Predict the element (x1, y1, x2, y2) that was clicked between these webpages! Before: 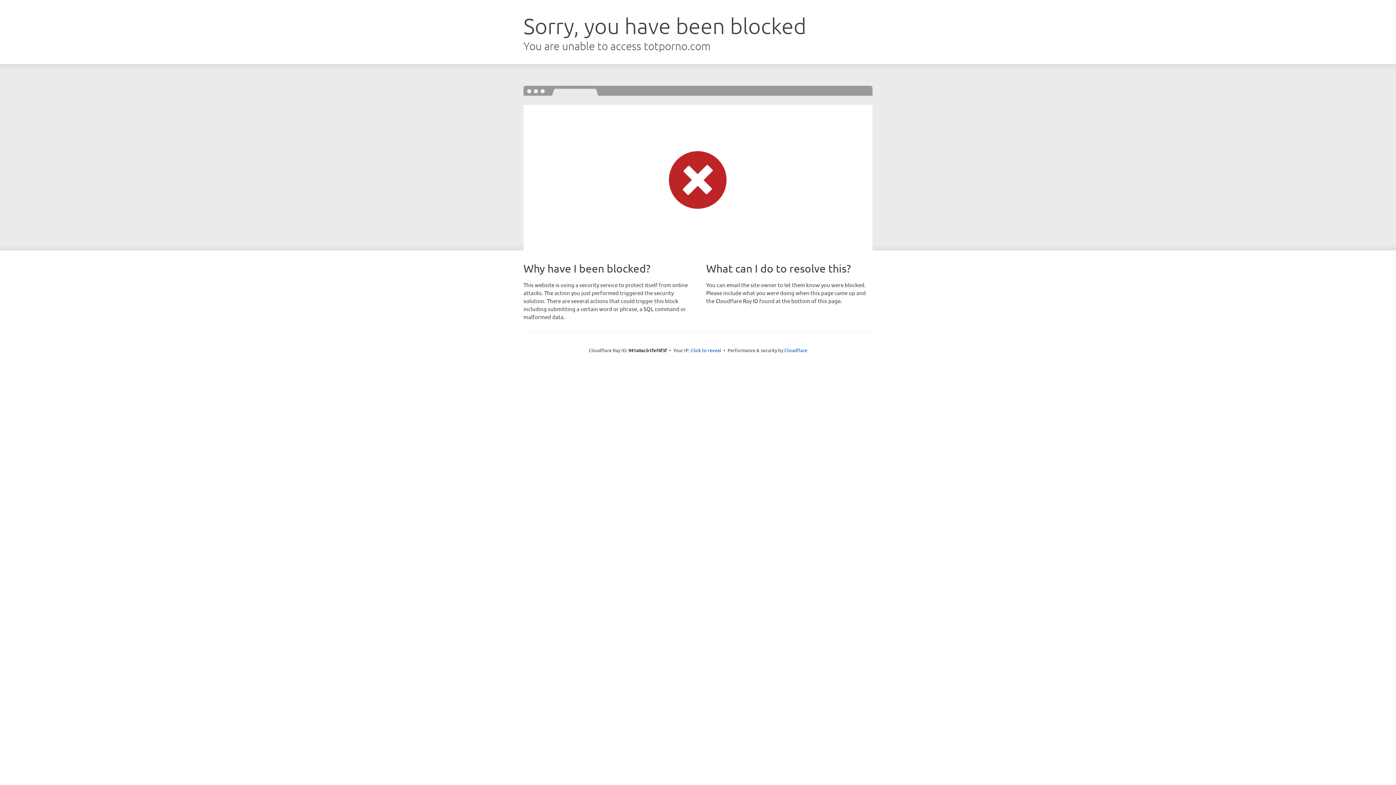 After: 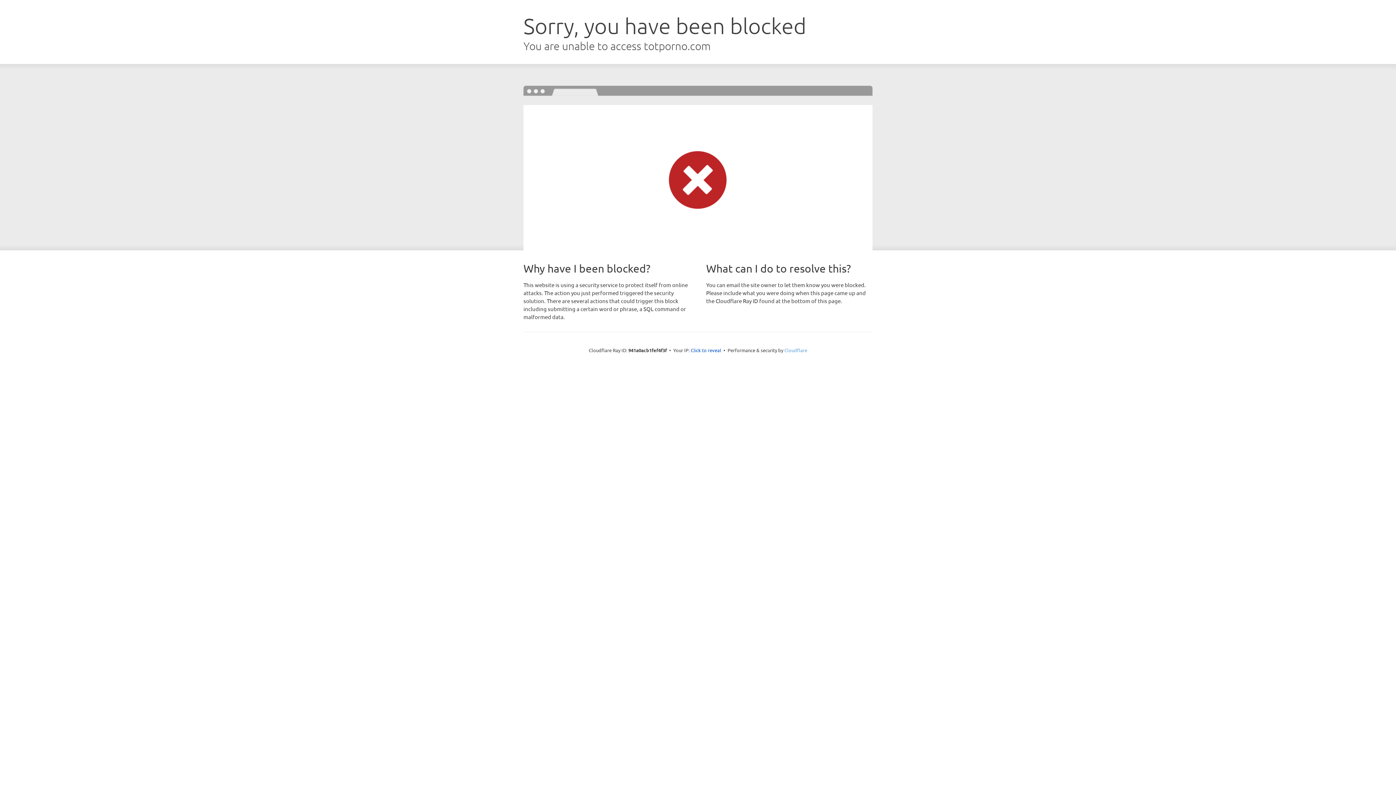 Action: bbox: (784, 347, 807, 353) label: Cloudflare